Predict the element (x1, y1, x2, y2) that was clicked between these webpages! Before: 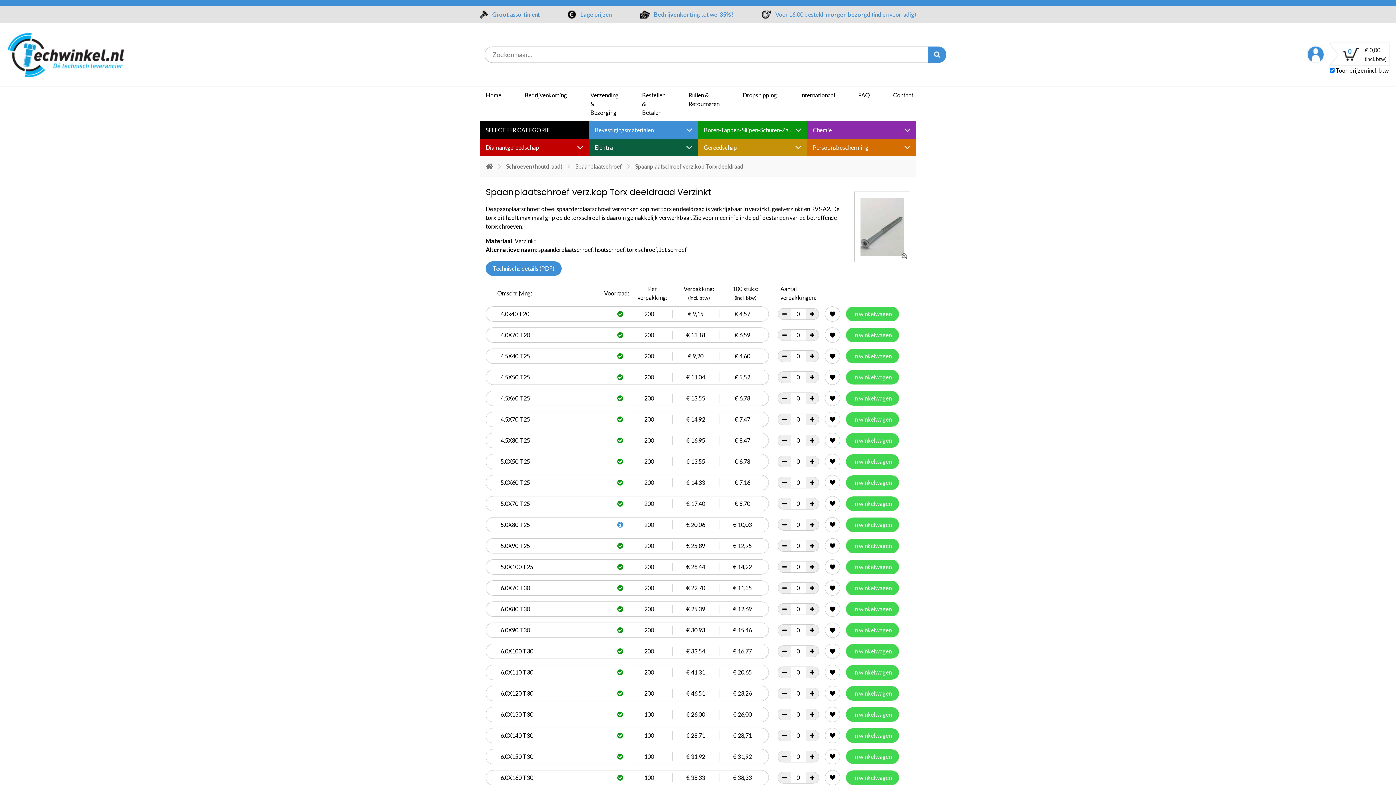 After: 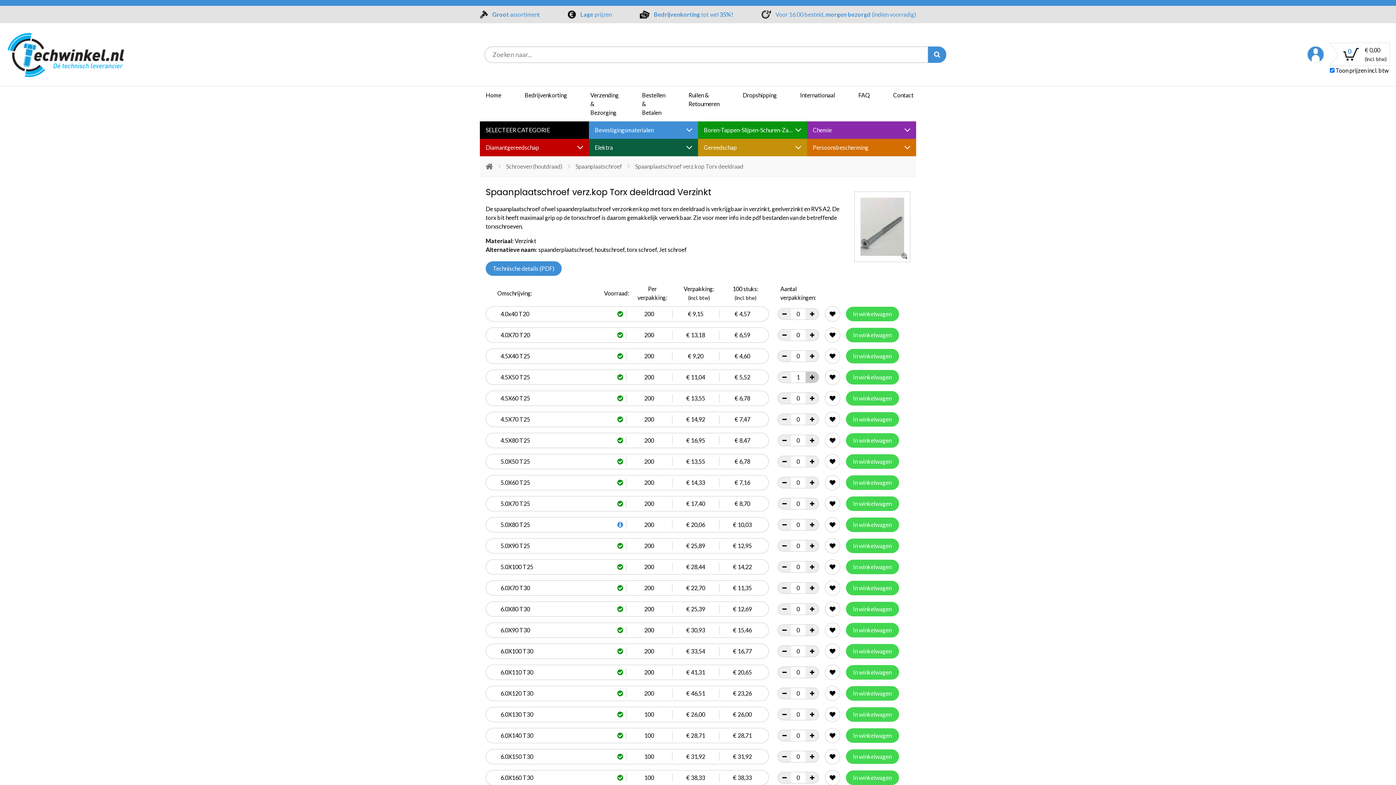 Action: bbox: (805, 371, 819, 383)